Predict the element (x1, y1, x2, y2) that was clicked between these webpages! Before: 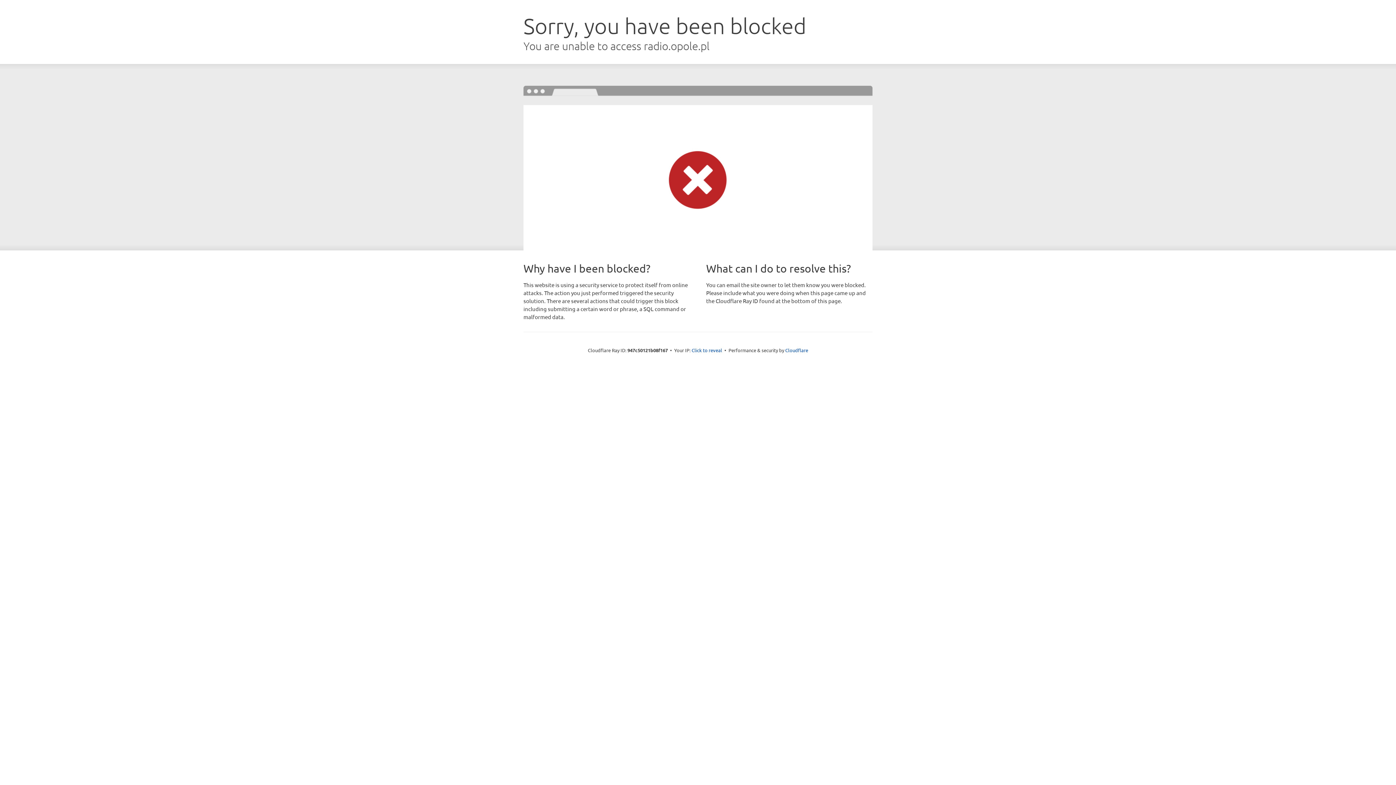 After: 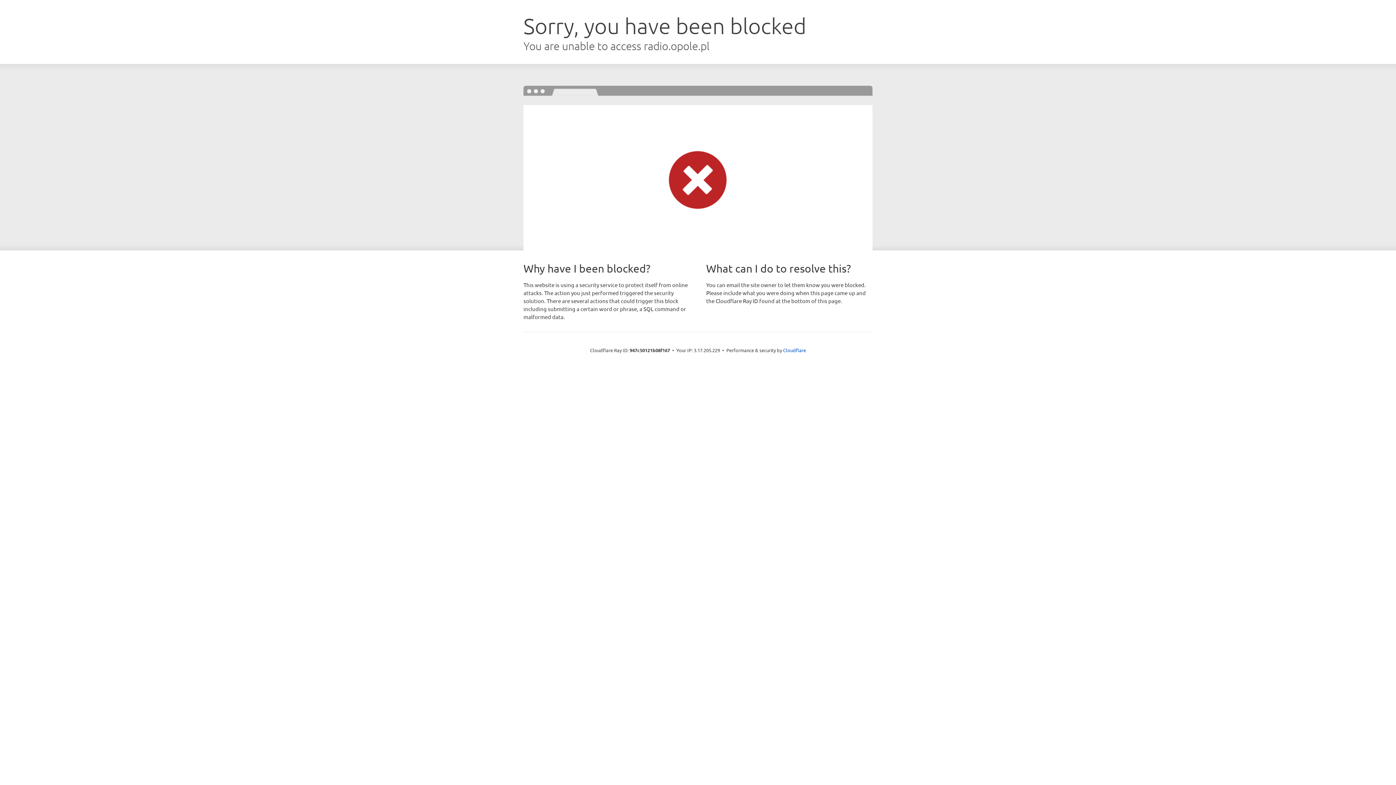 Action: bbox: (691, 346, 722, 353) label: Click to reveal